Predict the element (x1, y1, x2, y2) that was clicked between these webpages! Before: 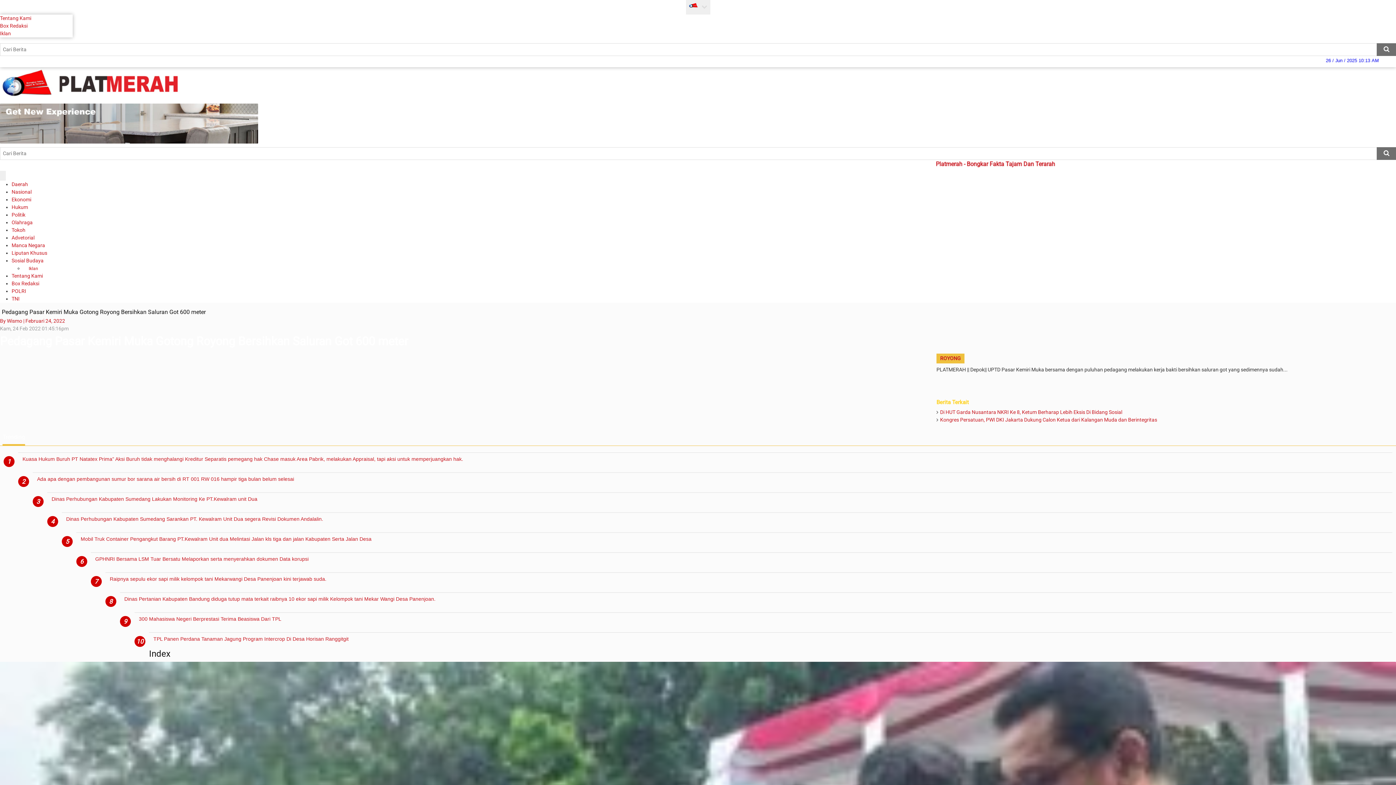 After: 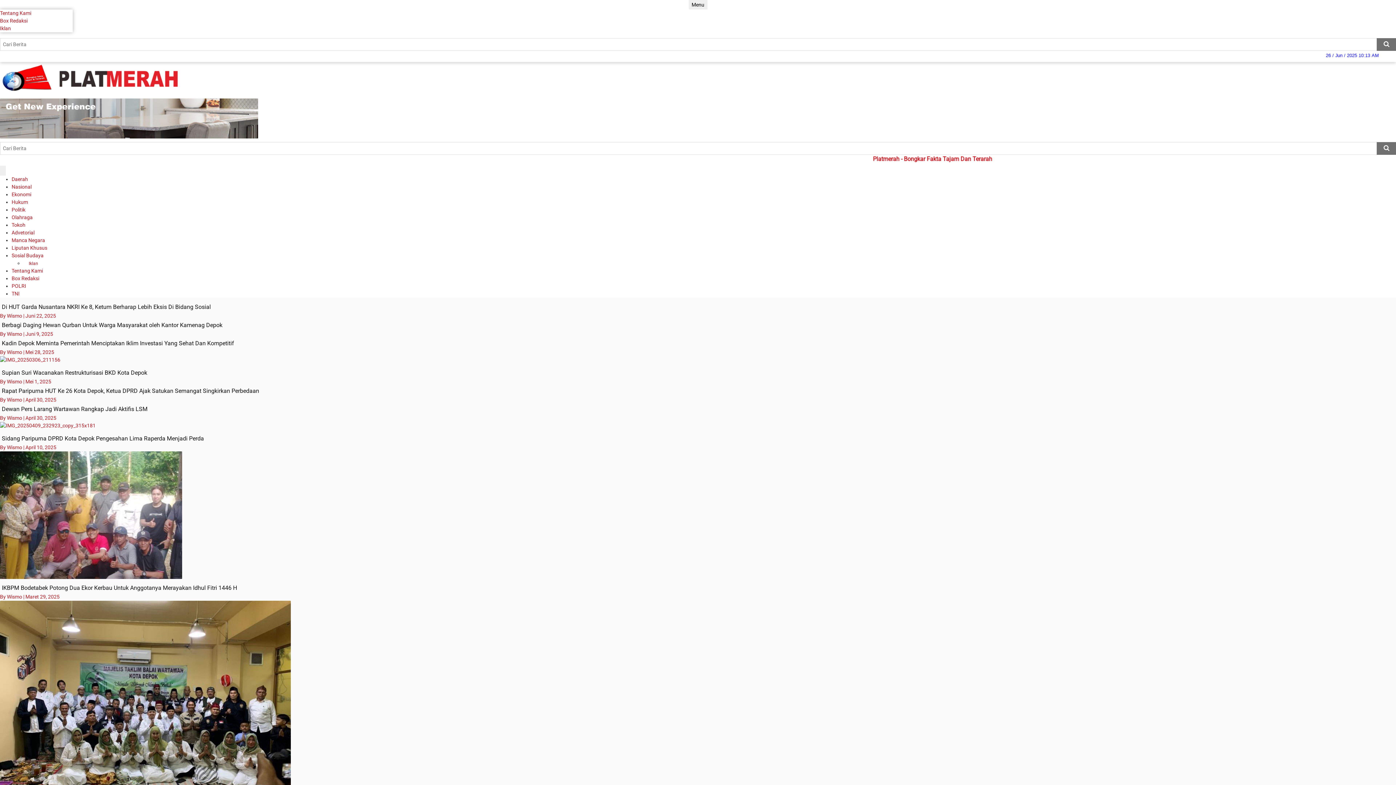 Action: label: Daerah bbox: (11, 181, 28, 187)